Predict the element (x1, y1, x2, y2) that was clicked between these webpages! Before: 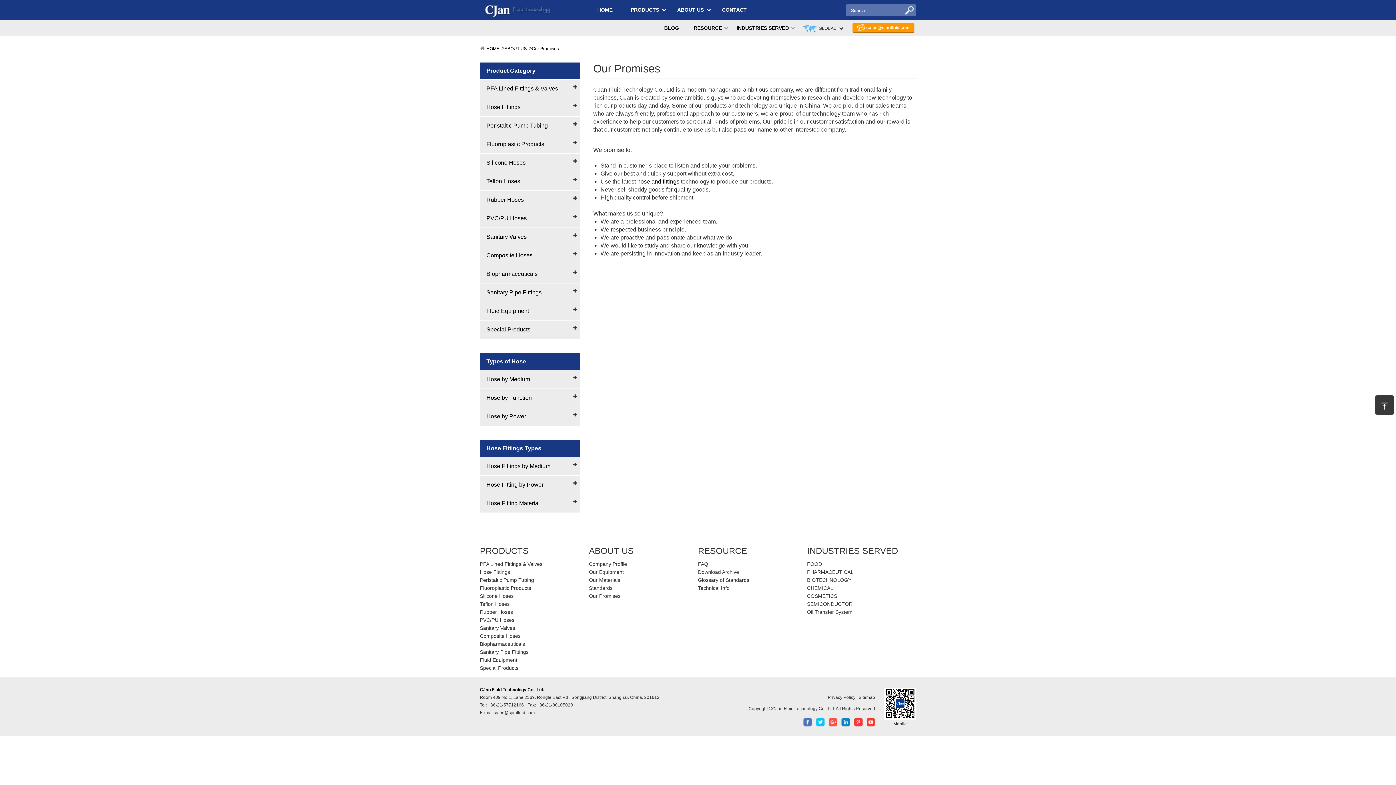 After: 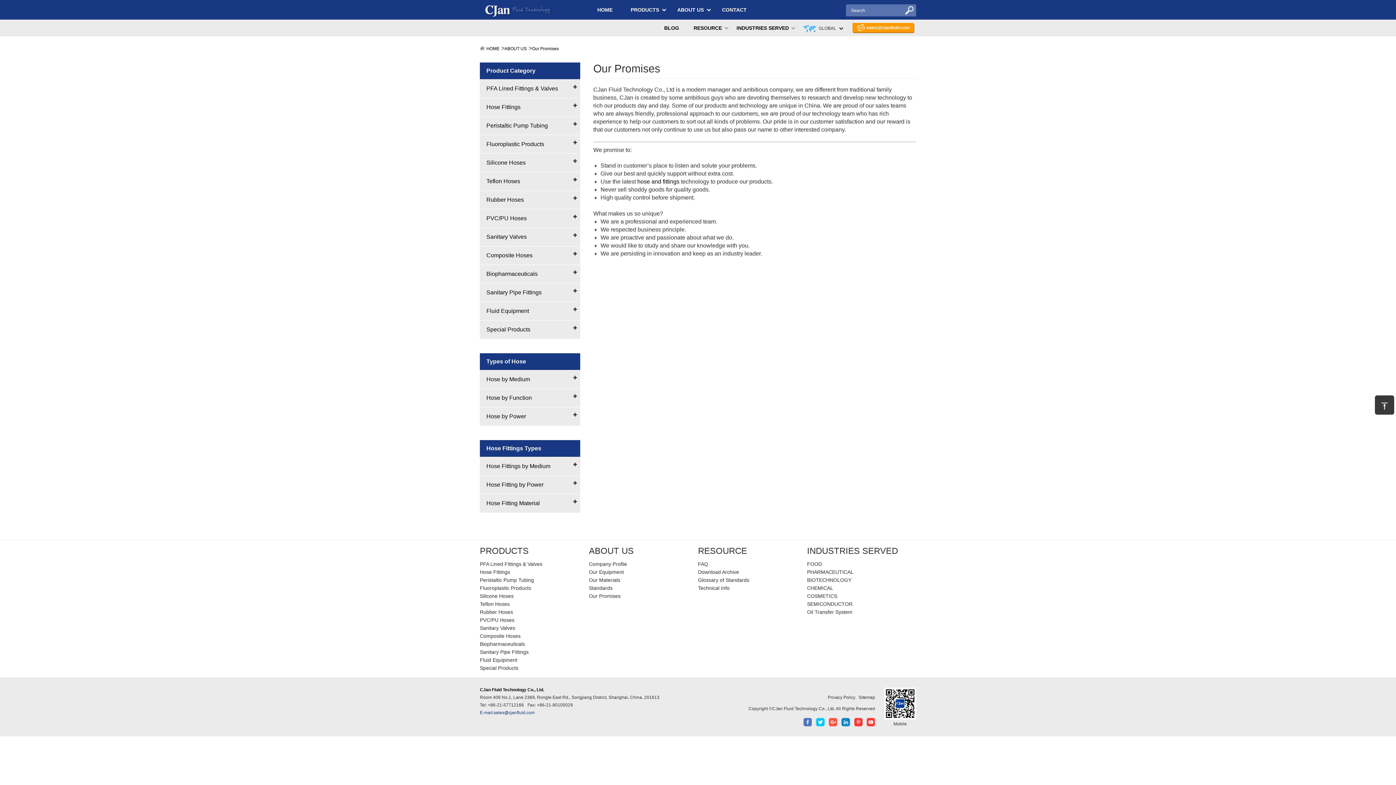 Action: bbox: (480, 710, 534, 715) label: E-mail:sales@cjanfluid.com